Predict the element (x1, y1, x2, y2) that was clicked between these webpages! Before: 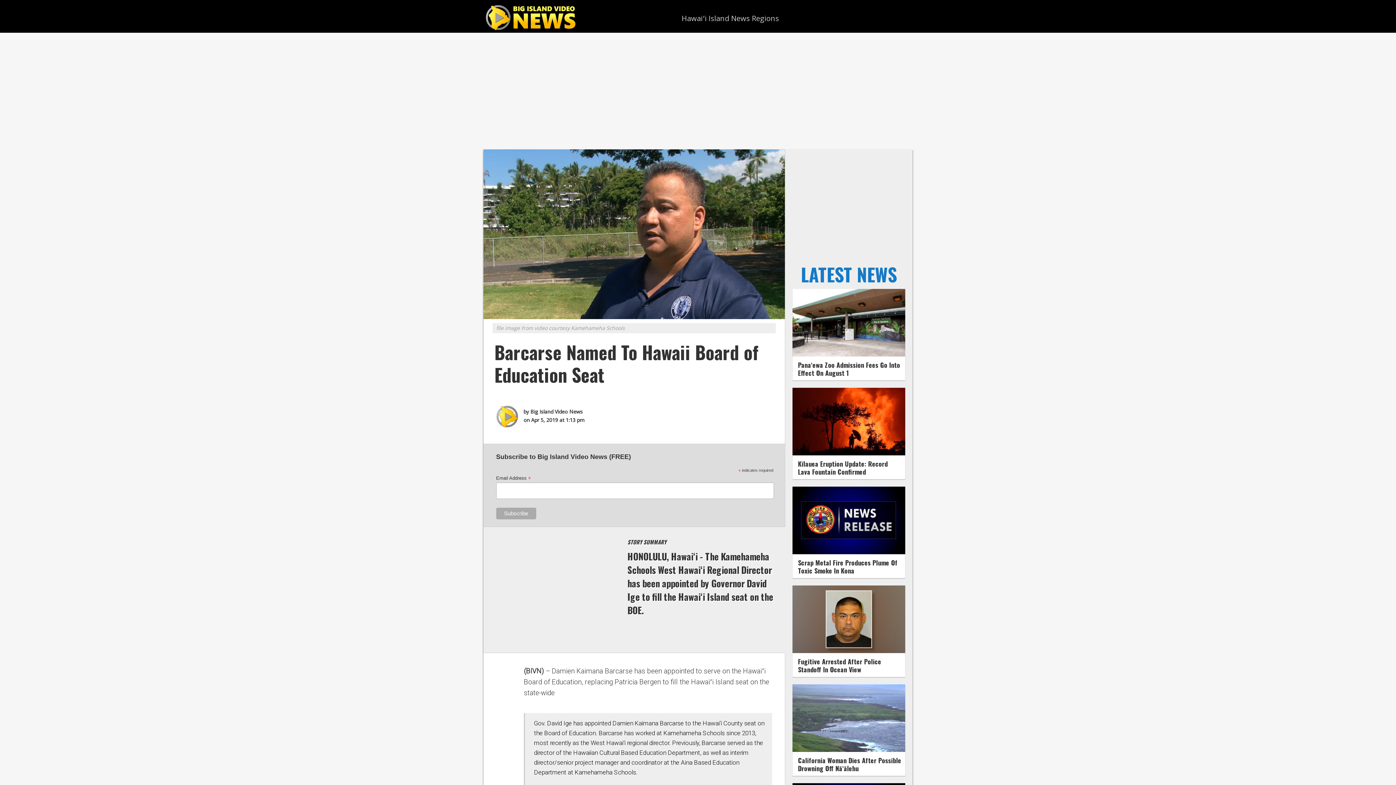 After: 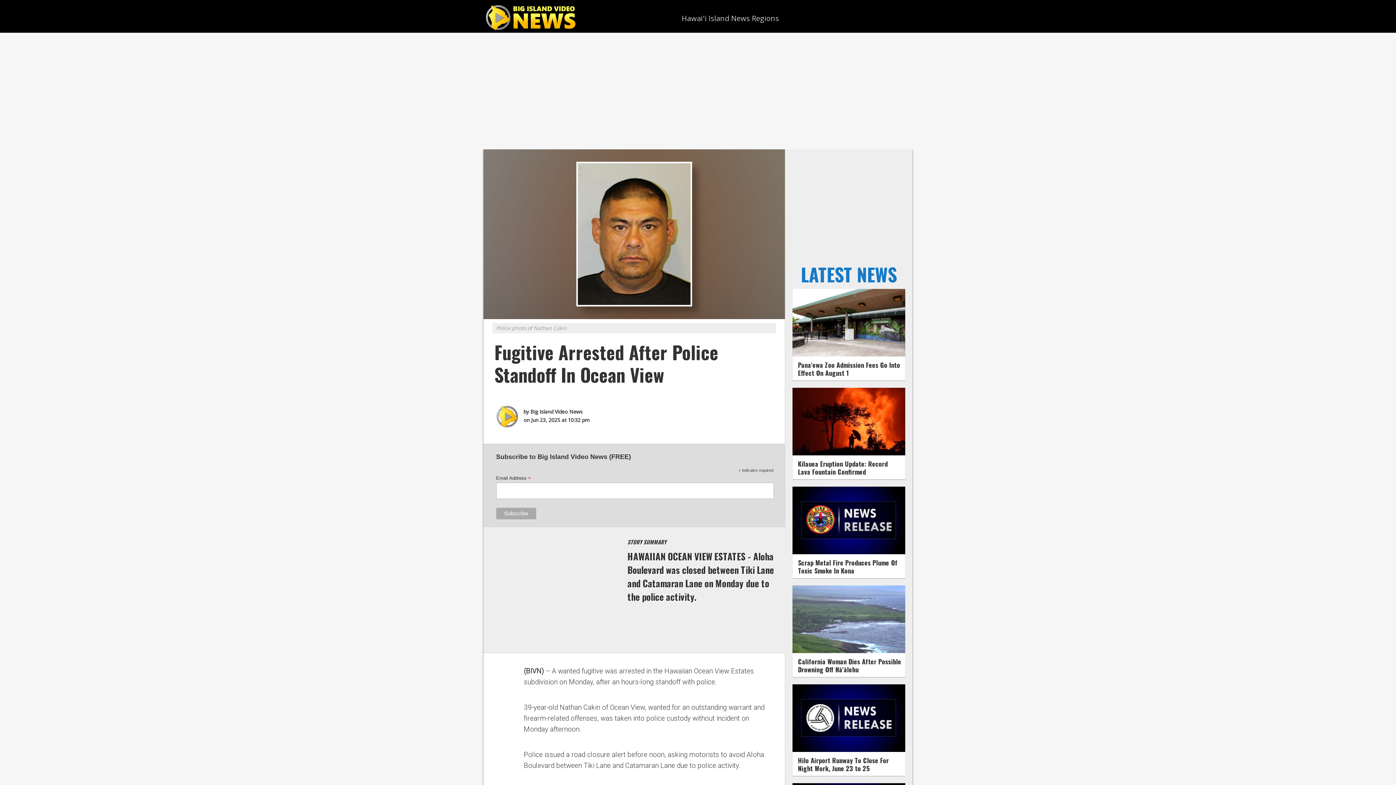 Action: label: Fugitive Arrested After Police Standoff In Ocean View bbox: (798, 657, 881, 674)